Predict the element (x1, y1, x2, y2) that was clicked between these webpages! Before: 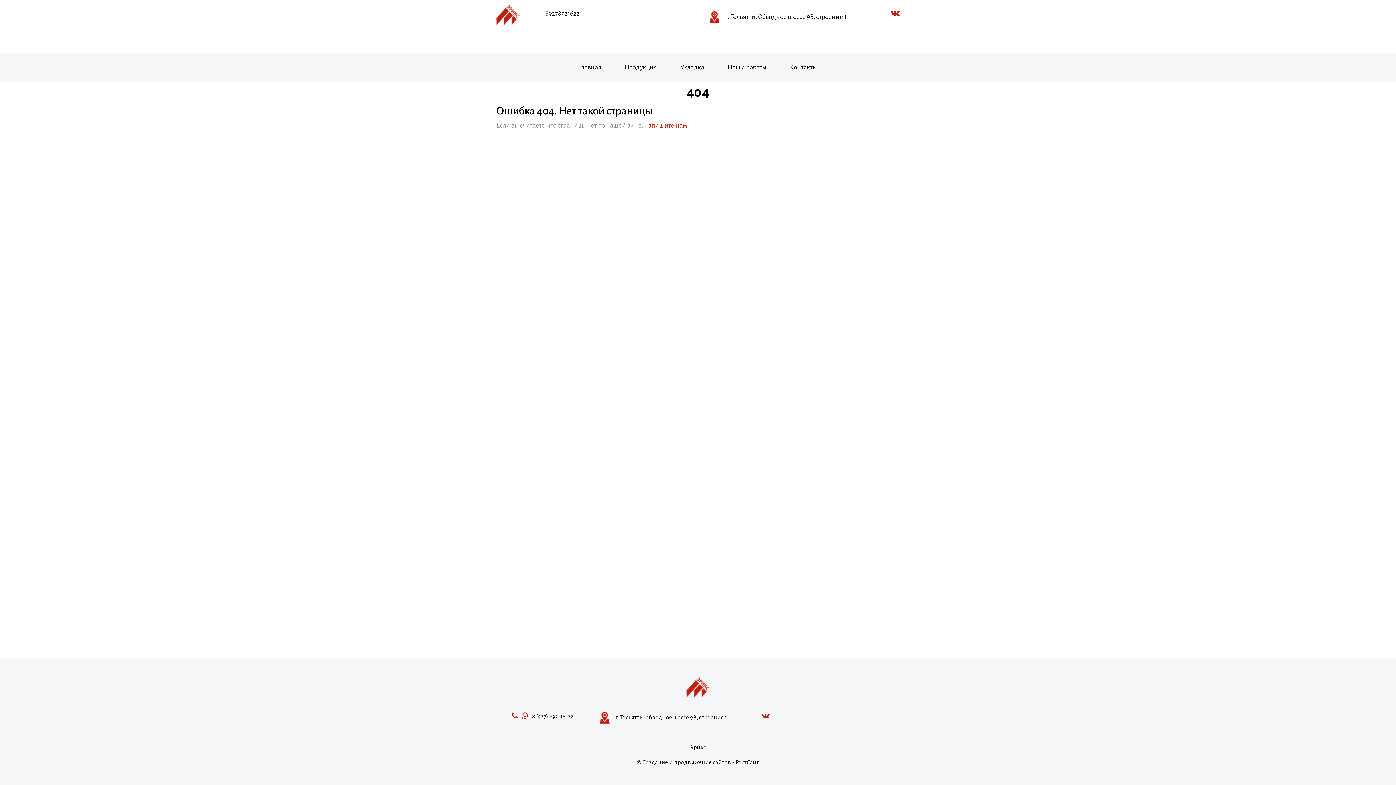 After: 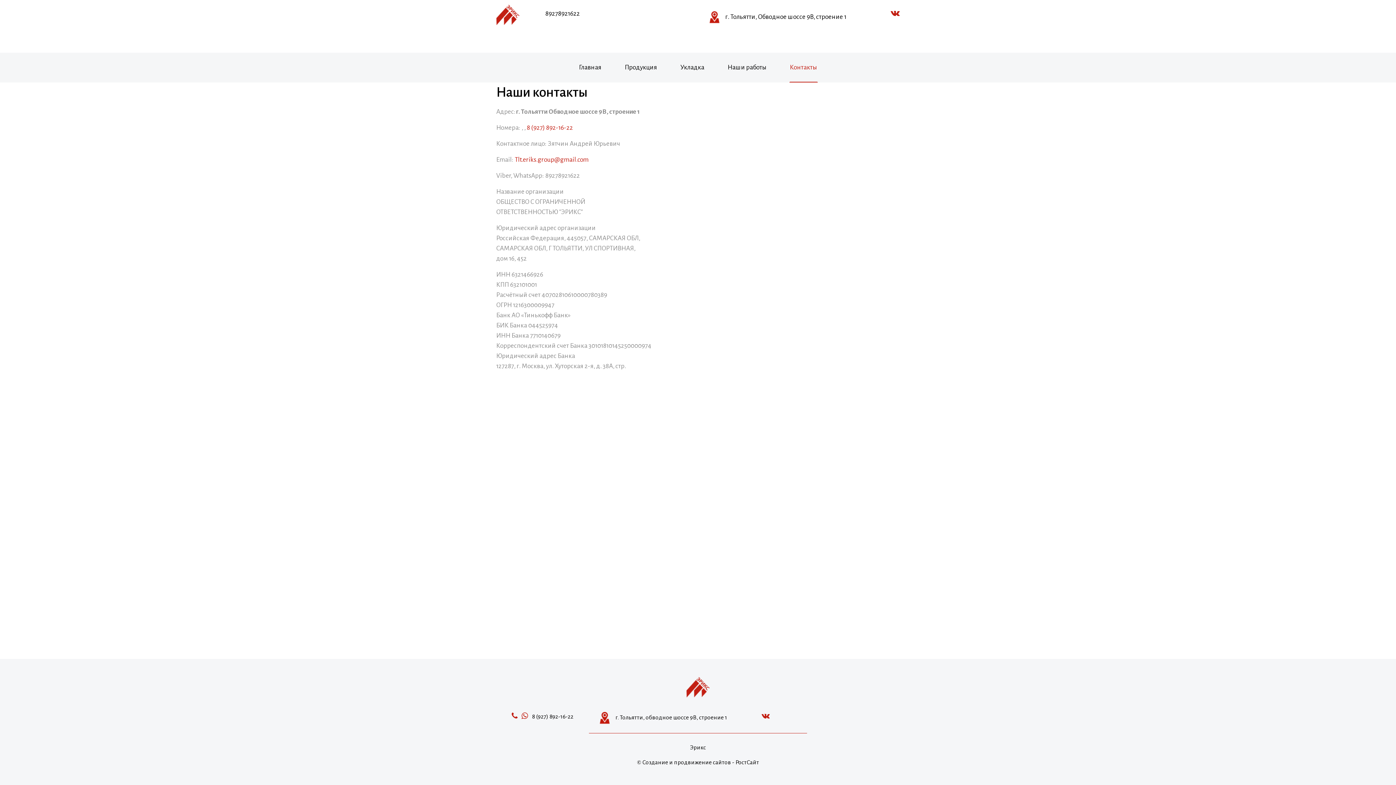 Action: bbox: (644, 122, 687, 129) label: напишите нам